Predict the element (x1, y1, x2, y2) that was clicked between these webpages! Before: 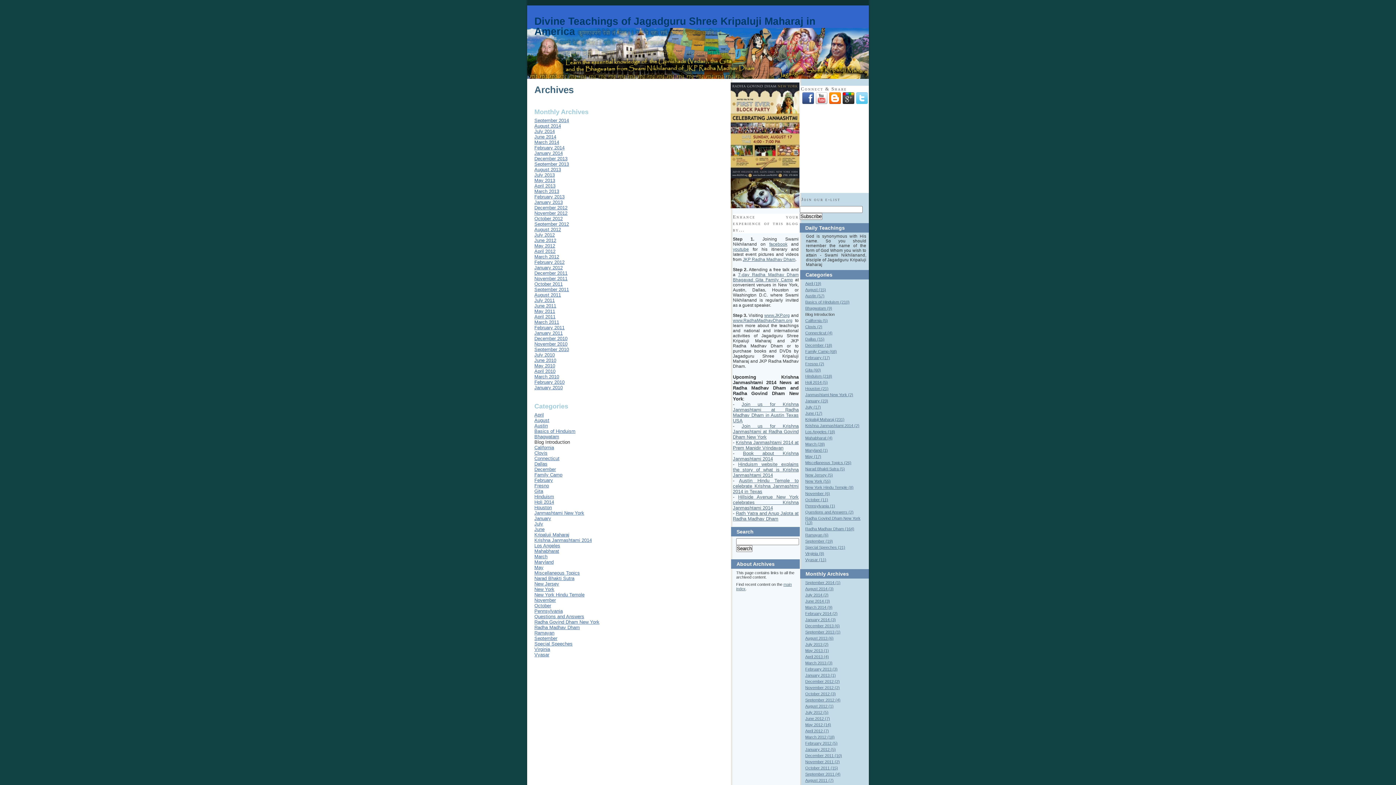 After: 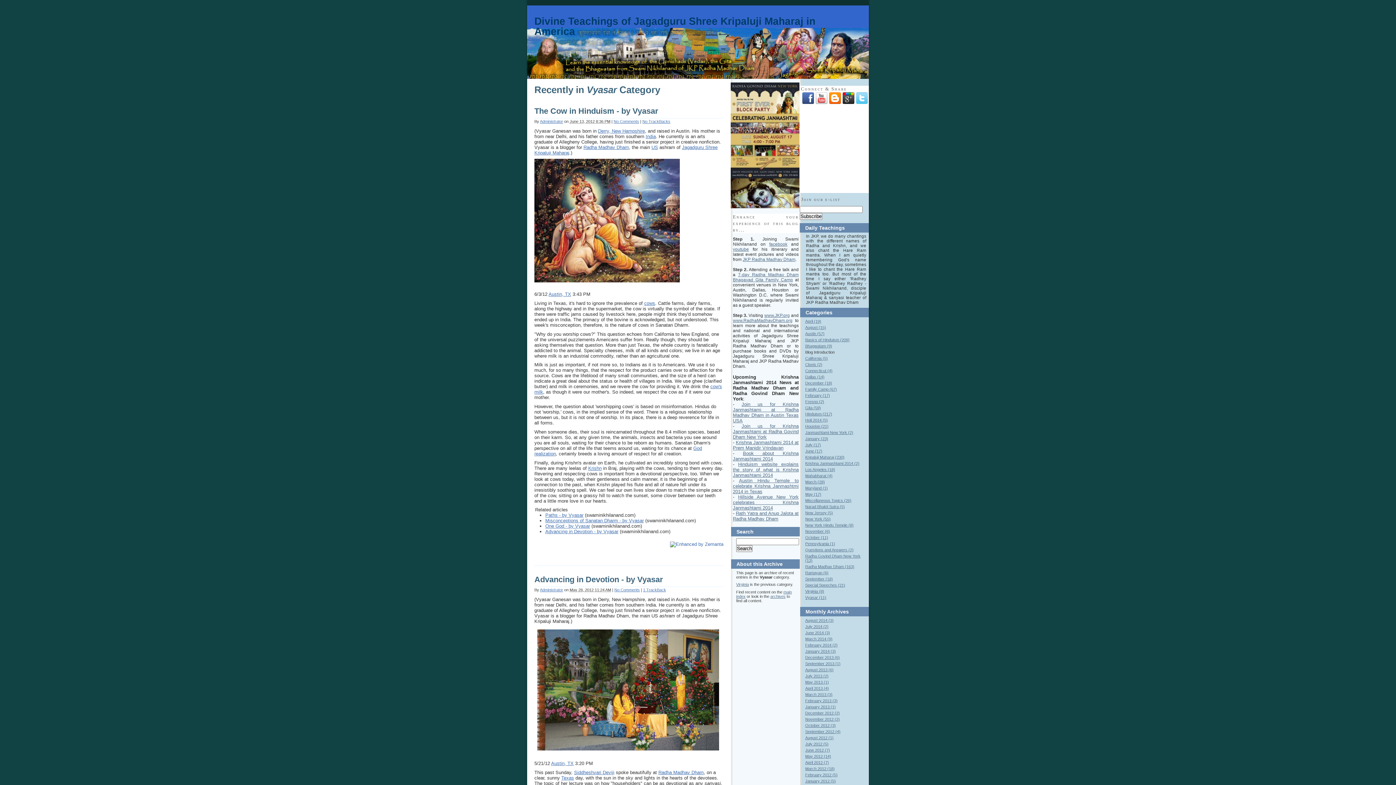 Action: label: Vyasar (11) bbox: (805, 557, 826, 562)